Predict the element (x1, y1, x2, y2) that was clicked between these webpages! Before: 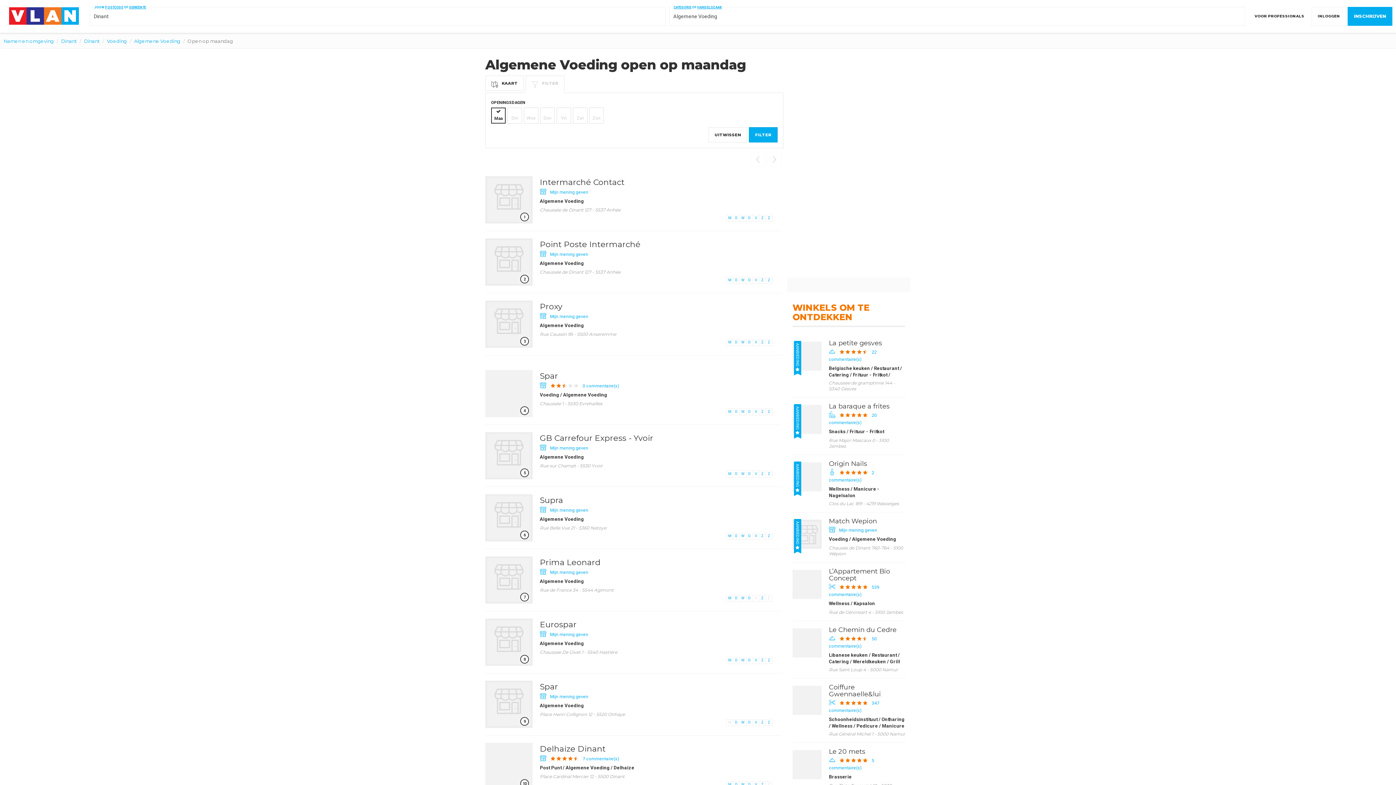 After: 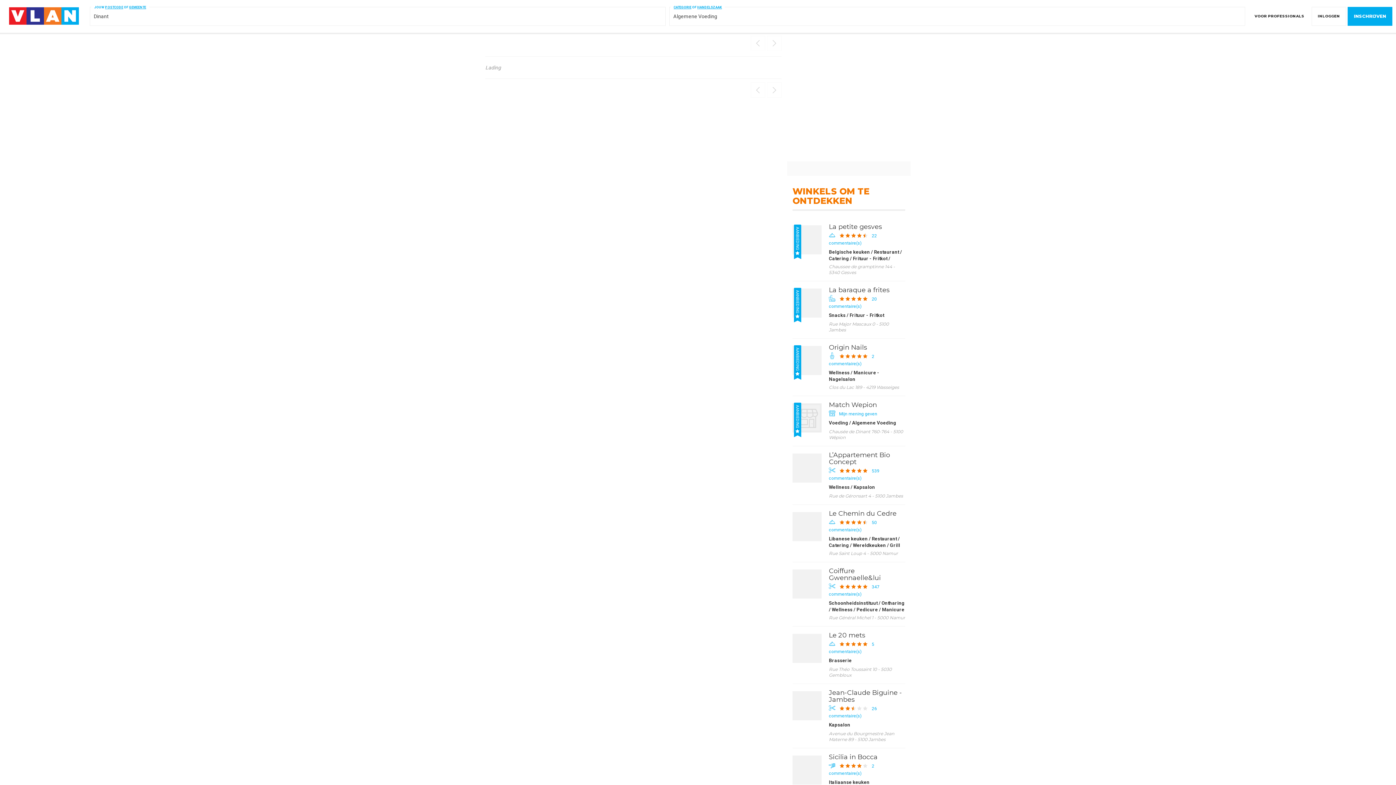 Action: bbox: (540, 107, 554, 123) label: Don